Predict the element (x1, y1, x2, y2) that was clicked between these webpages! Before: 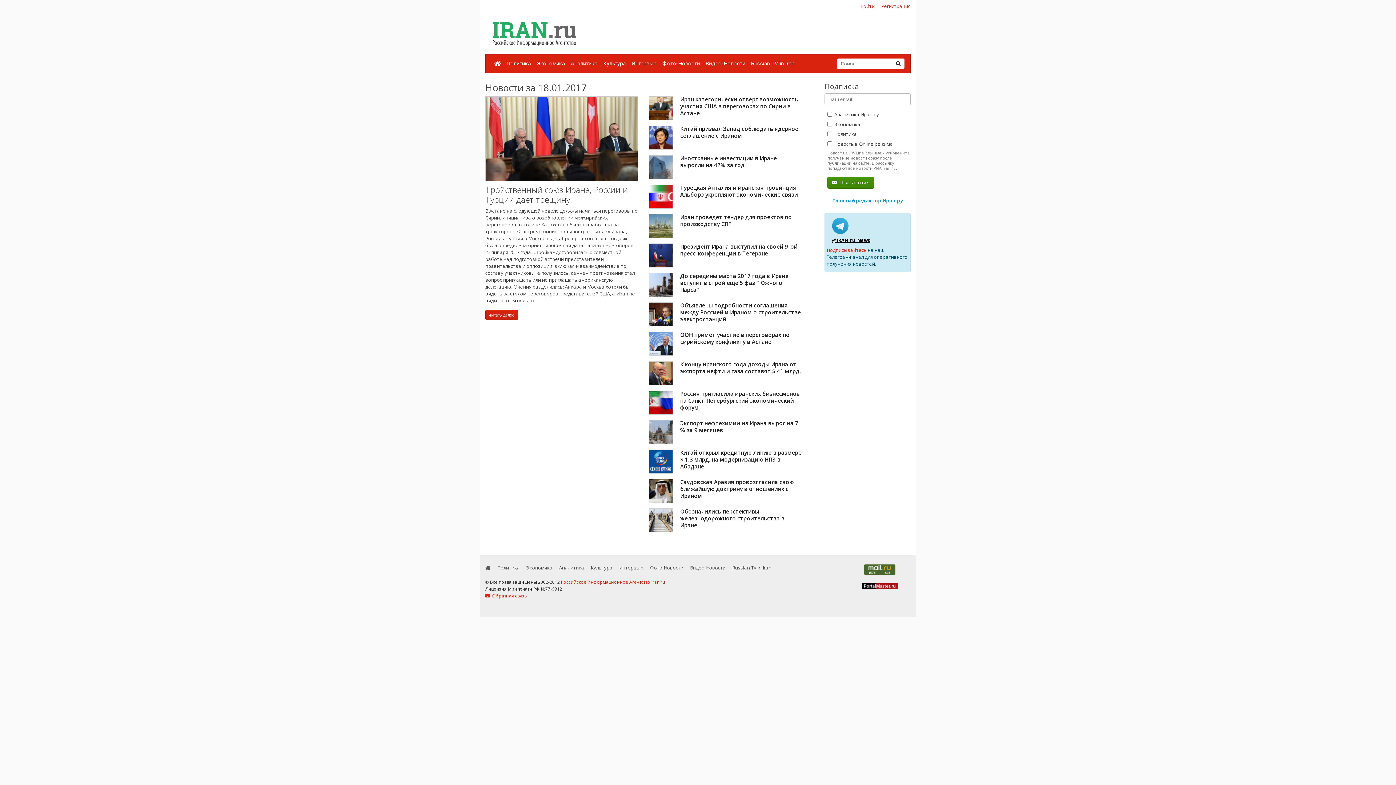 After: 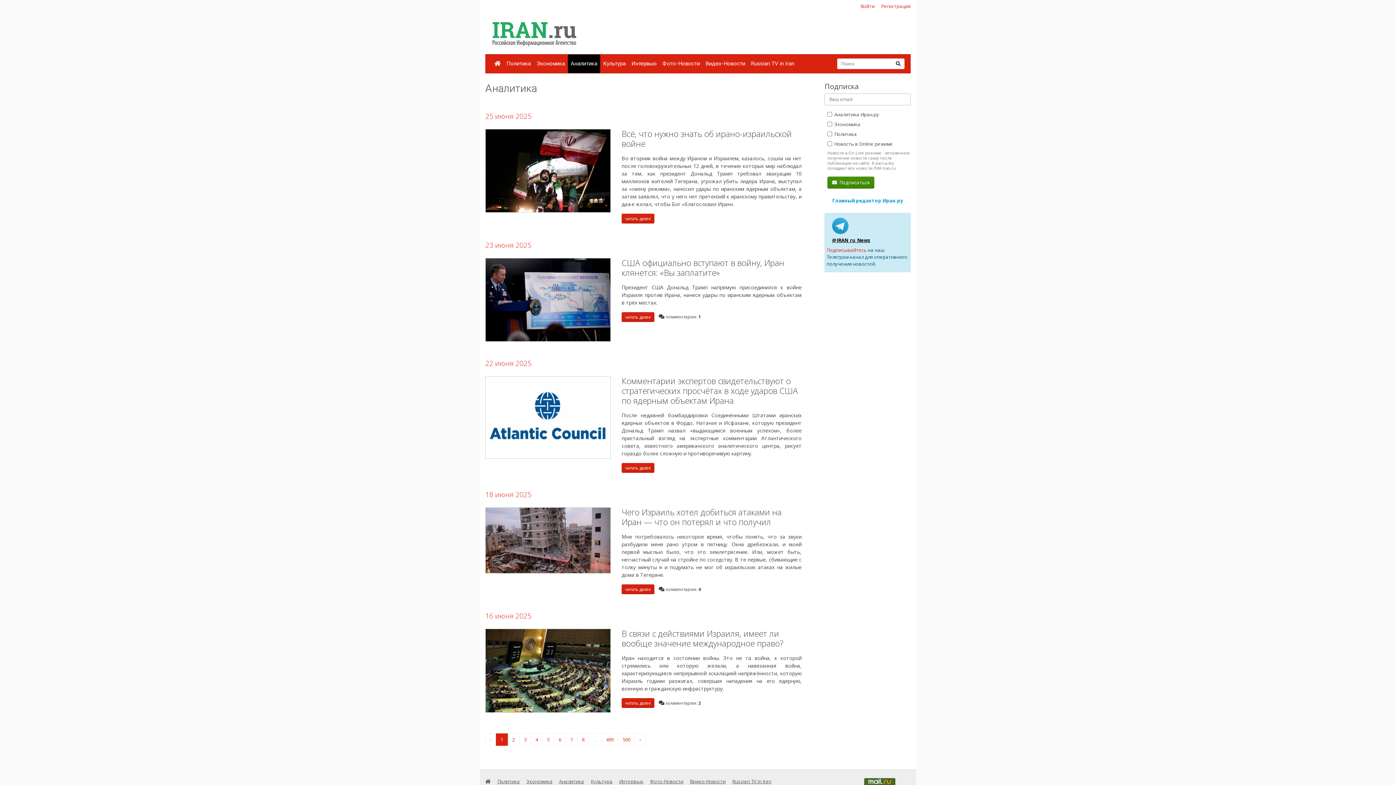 Action: label: Аналитика bbox: (568, 54, 600, 73)